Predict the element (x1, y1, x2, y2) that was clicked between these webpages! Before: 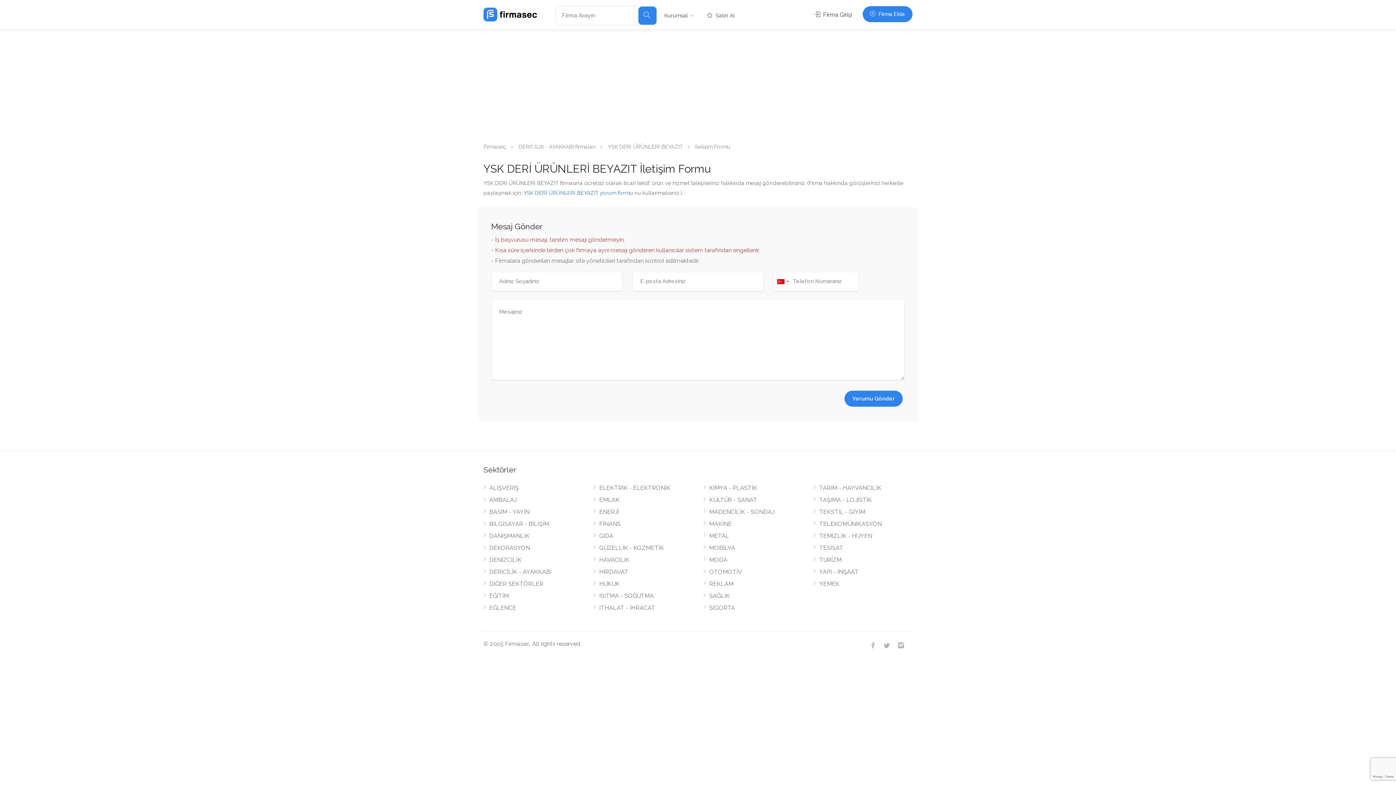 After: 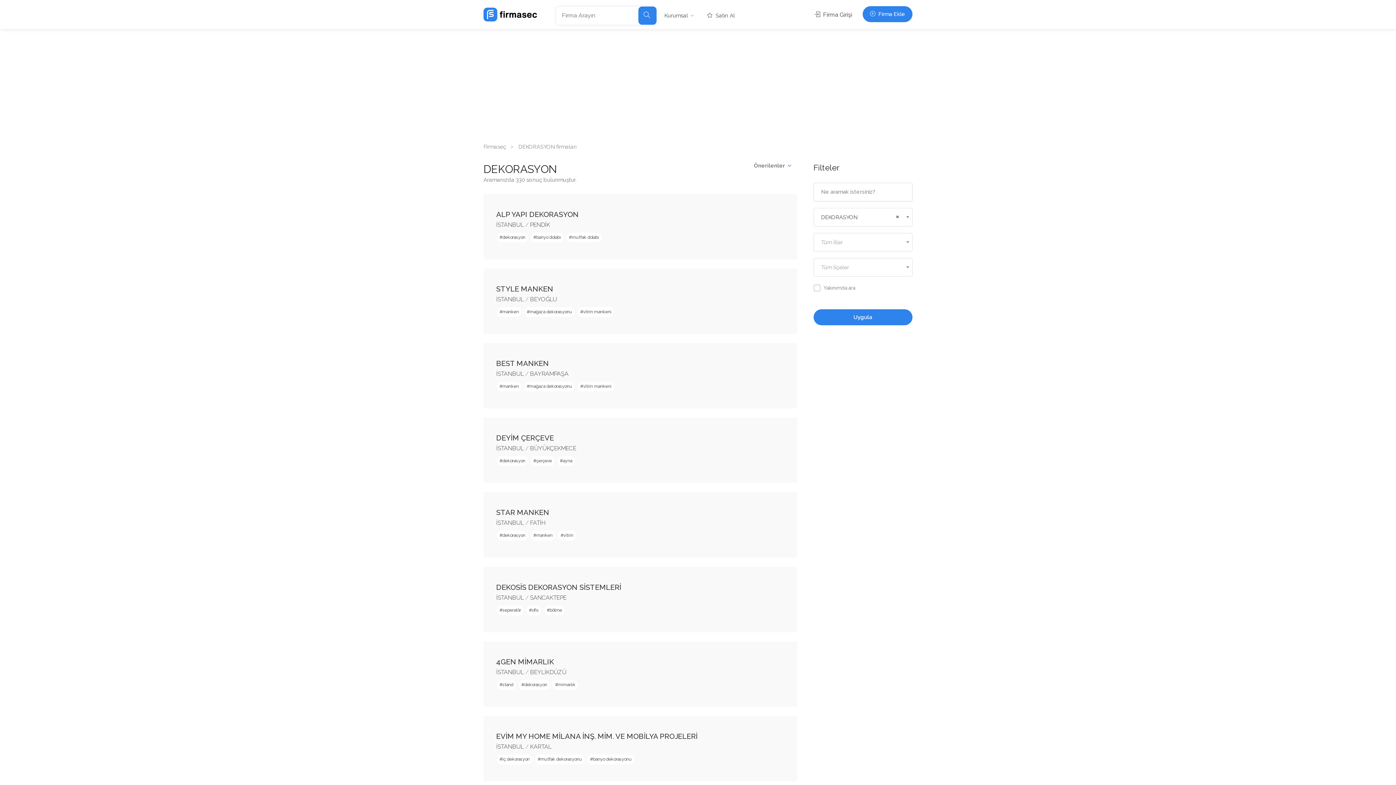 Action: bbox: (483, 544, 530, 555) label: DEKORASYON